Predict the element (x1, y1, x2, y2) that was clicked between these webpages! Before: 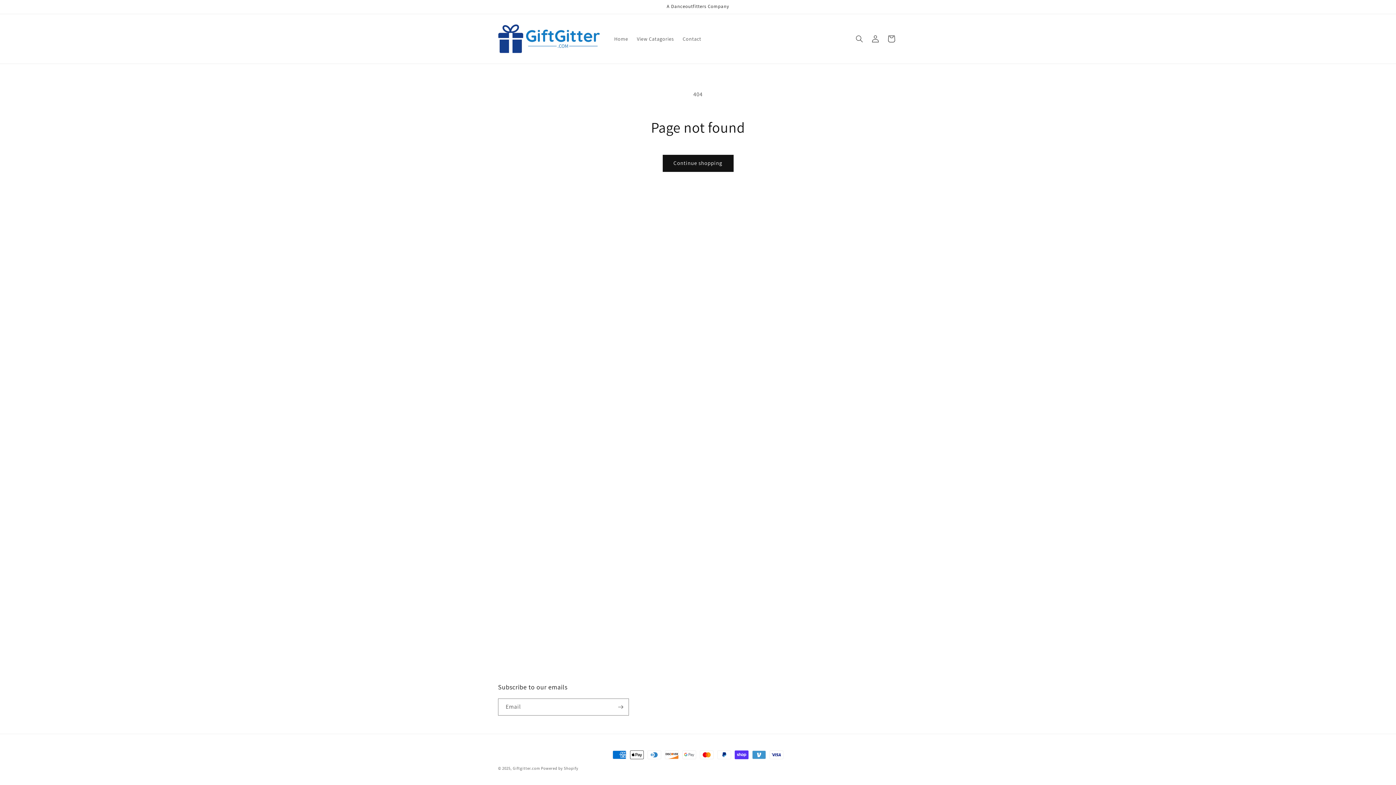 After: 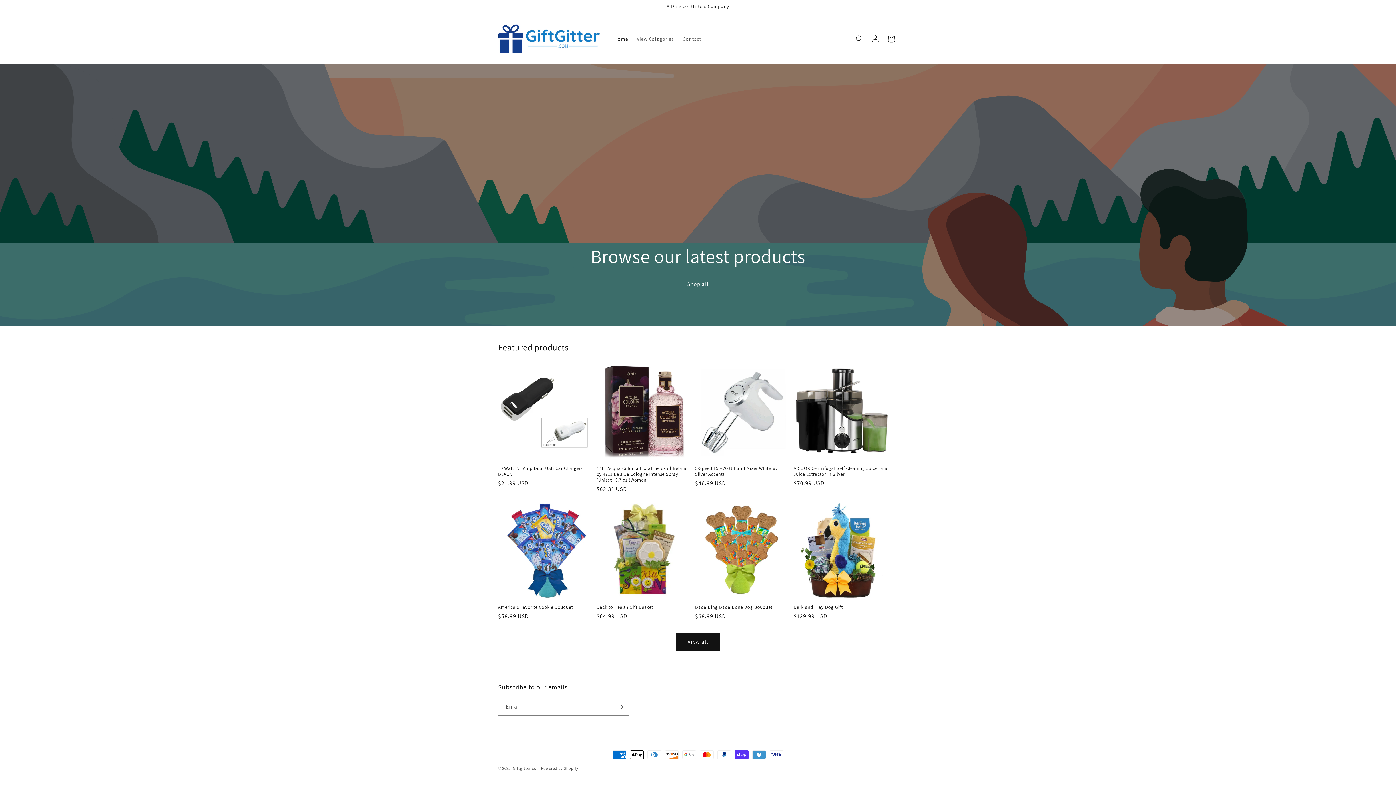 Action: bbox: (512, 766, 540, 771) label: Giftgitter.com